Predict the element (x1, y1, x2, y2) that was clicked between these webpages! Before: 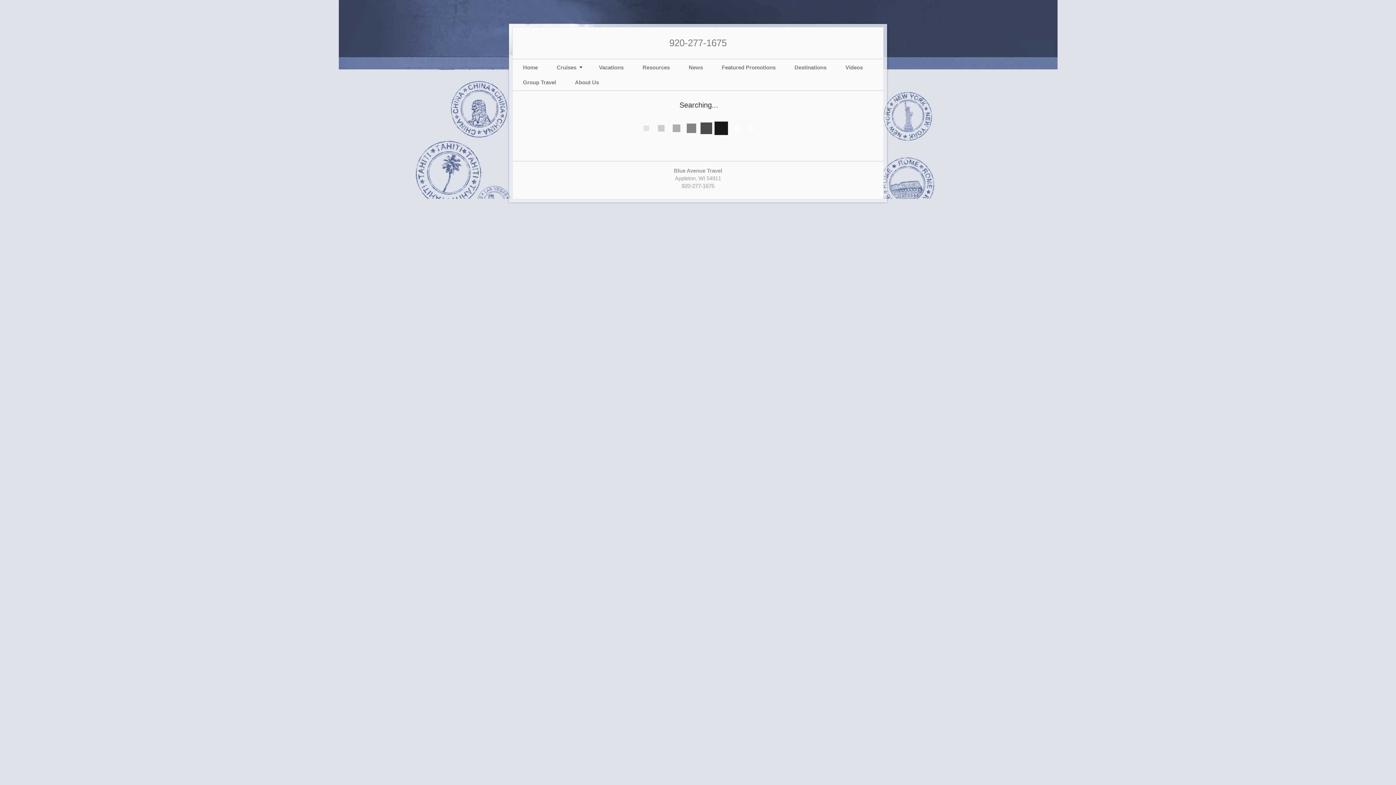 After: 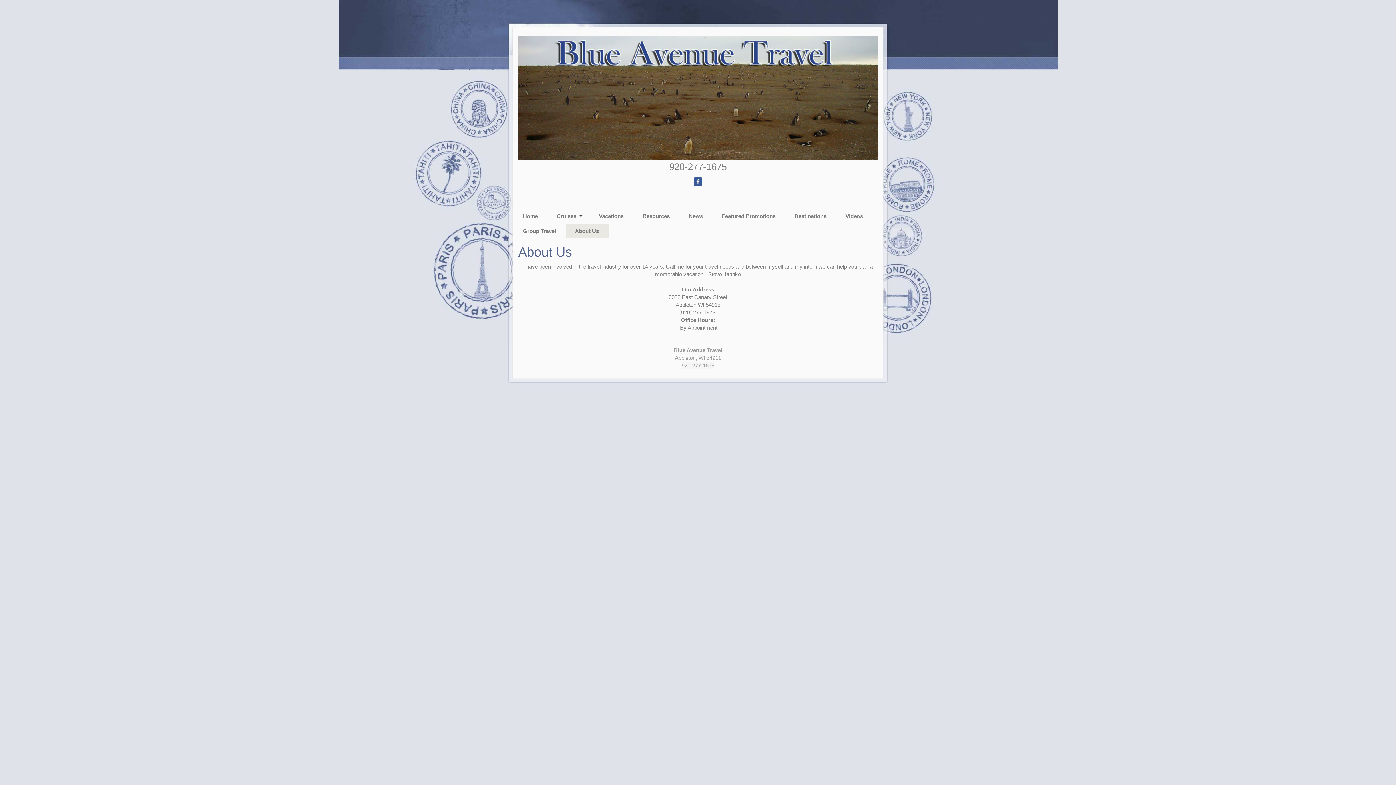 Action: bbox: (565, 74, 608, 89) label: About Us